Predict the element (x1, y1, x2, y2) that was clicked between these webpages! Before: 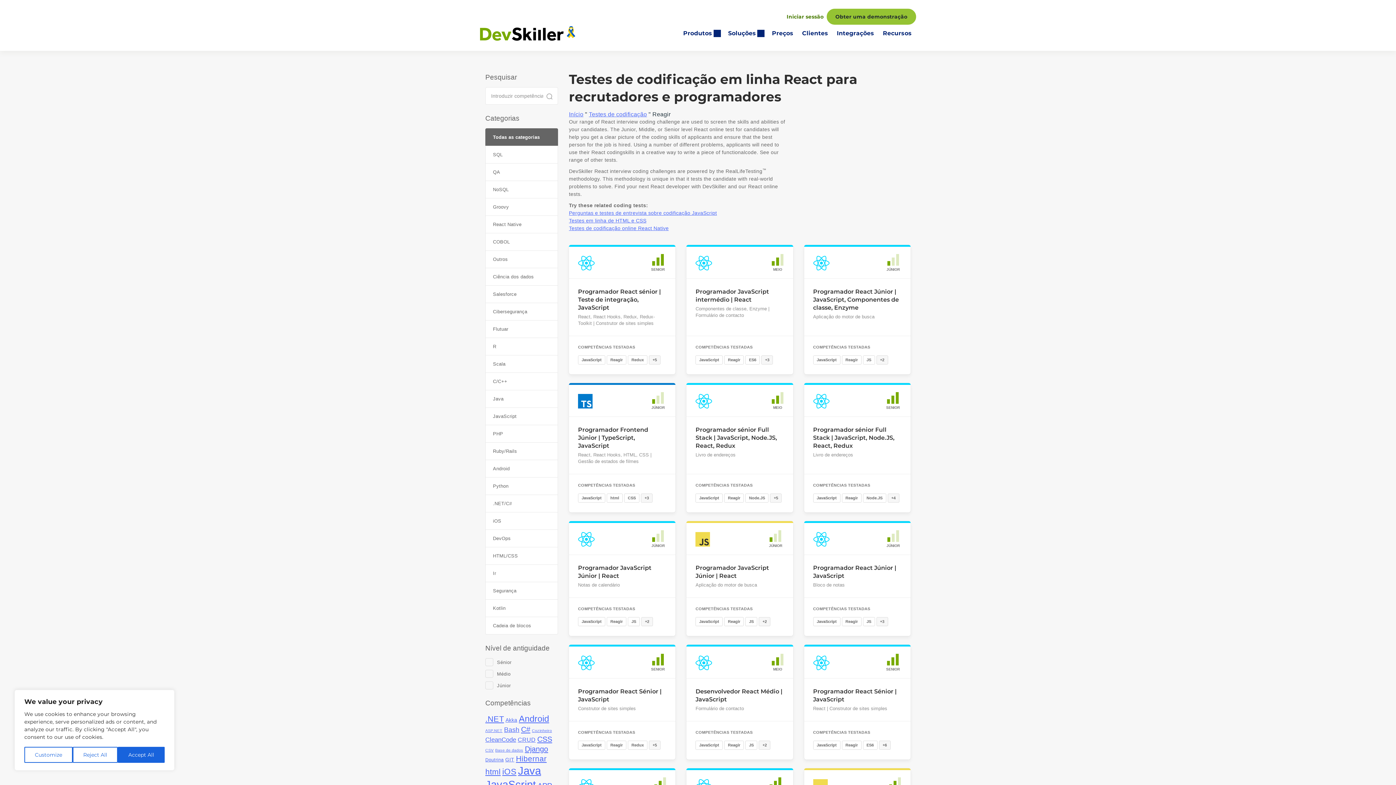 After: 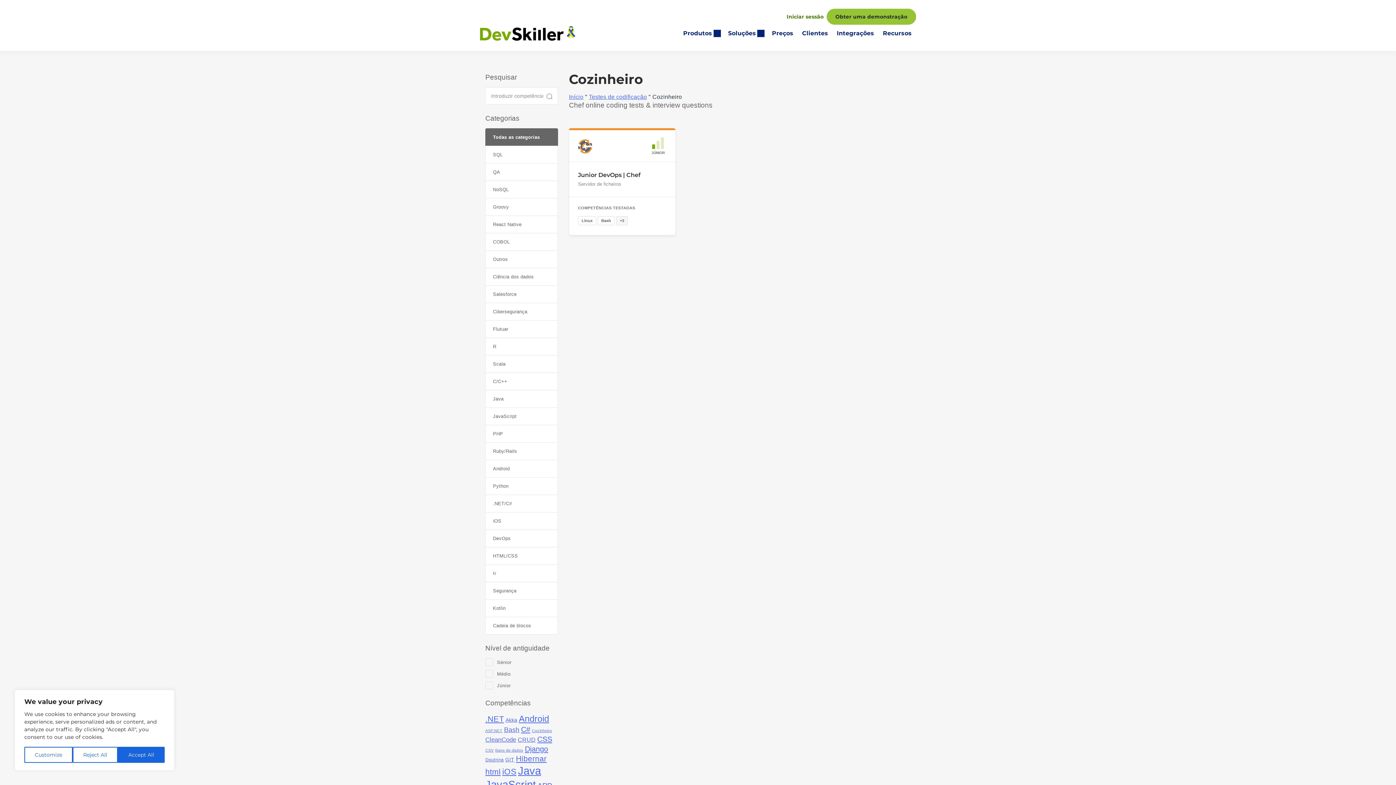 Action: bbox: (532, 728, 552, 733) label: Chef (Artigo 1)